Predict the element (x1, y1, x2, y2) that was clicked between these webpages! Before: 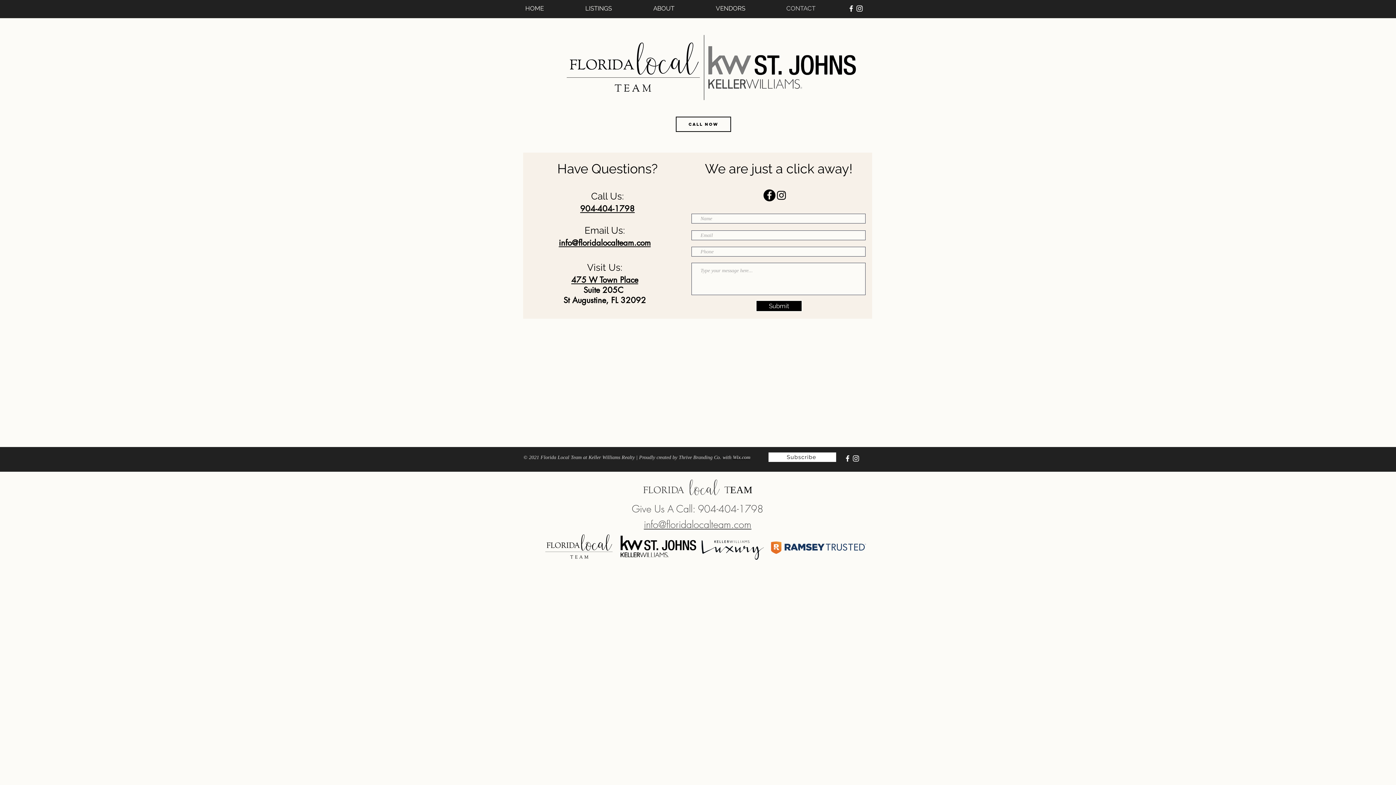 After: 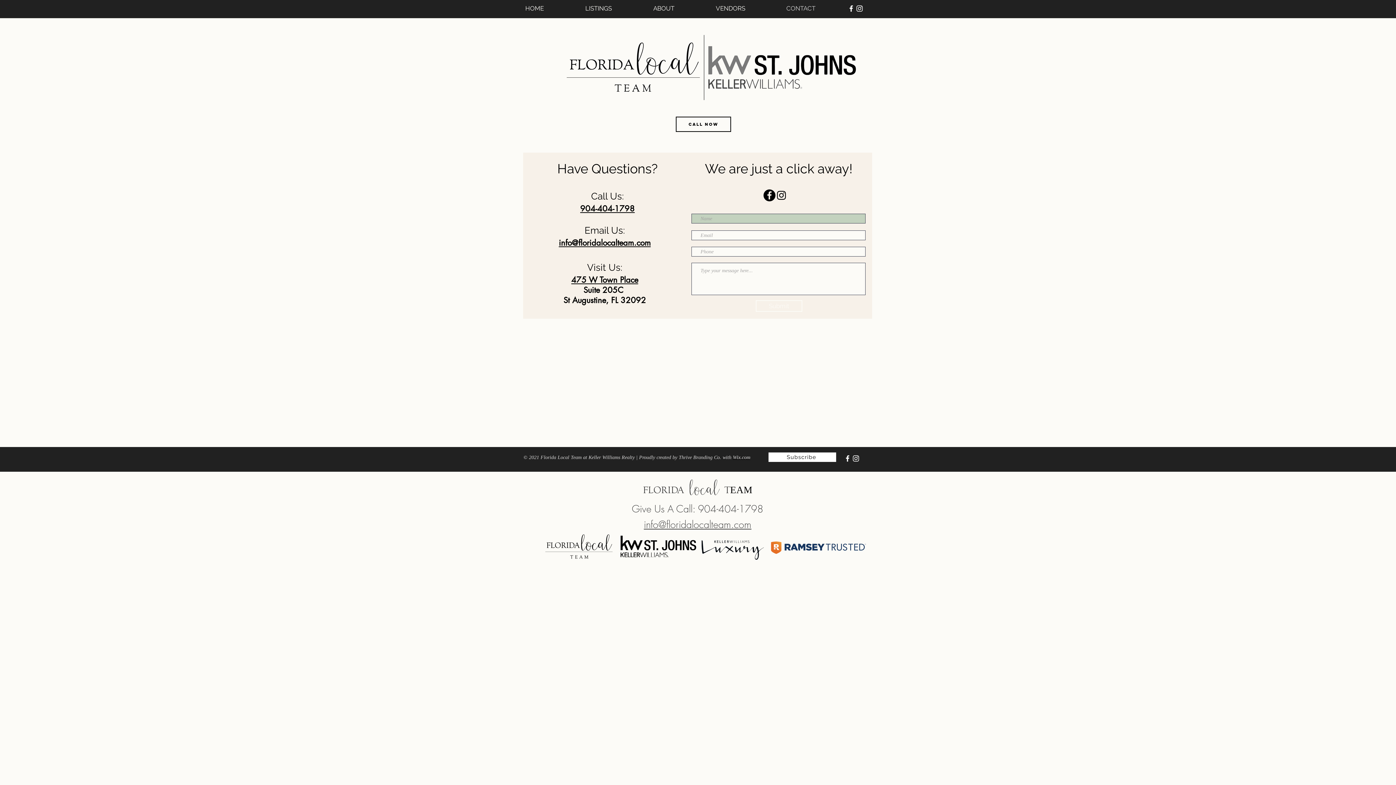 Action: label: Submit bbox: (756, 300, 802, 312)